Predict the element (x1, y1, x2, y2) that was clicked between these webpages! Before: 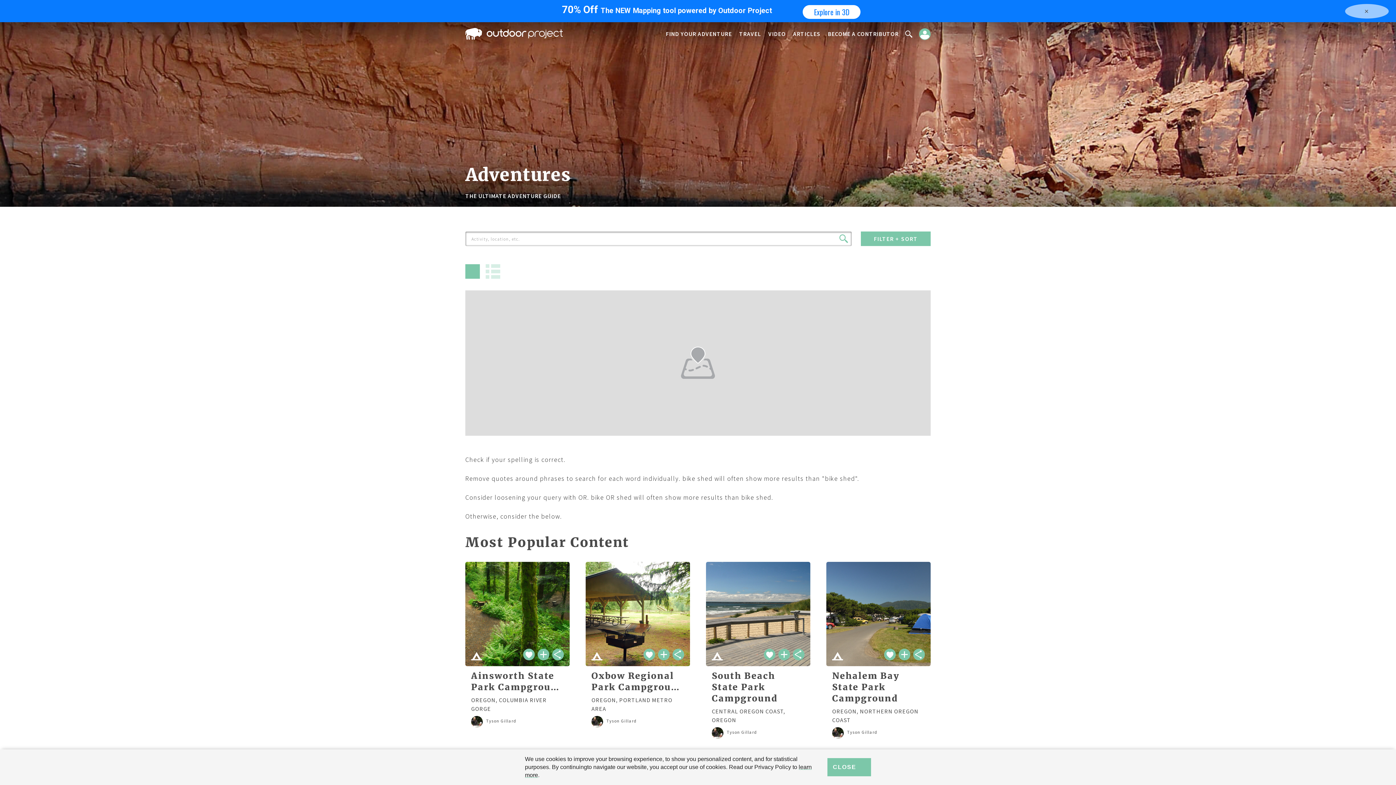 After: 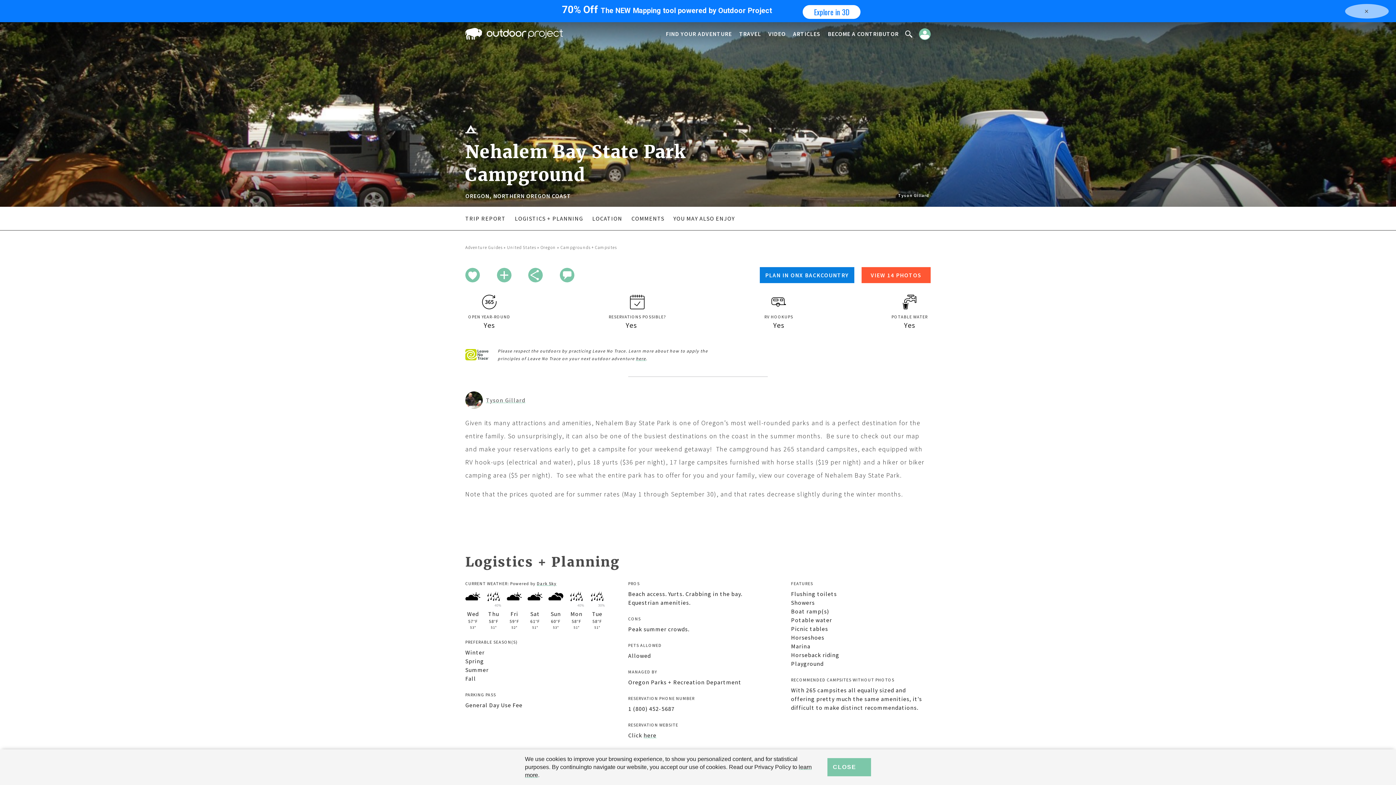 Action: label: Nehalem Bay State Park Campground bbox: (832, 670, 899, 704)